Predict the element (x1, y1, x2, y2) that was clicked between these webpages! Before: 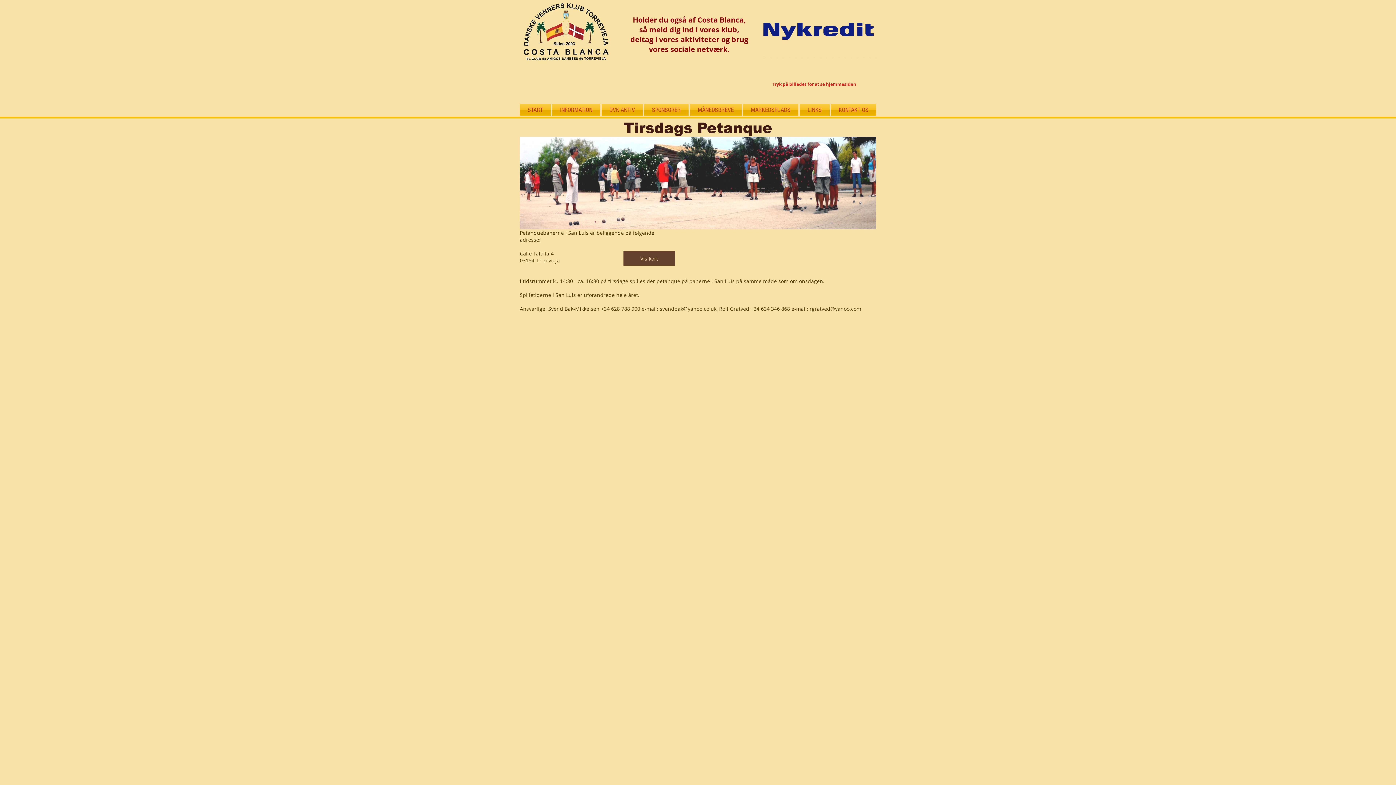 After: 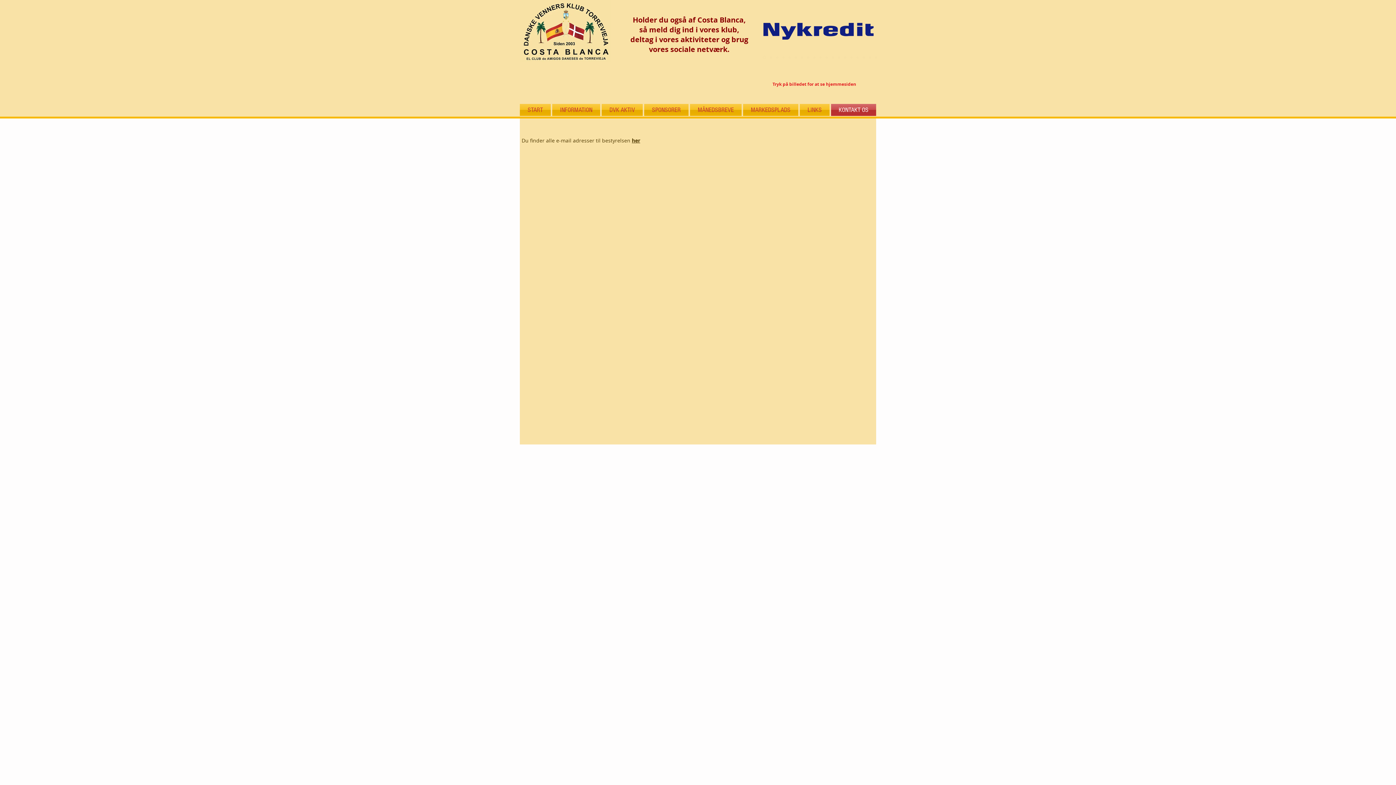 Action: bbox: (830, 104, 876, 116) label: KONTAKT OS